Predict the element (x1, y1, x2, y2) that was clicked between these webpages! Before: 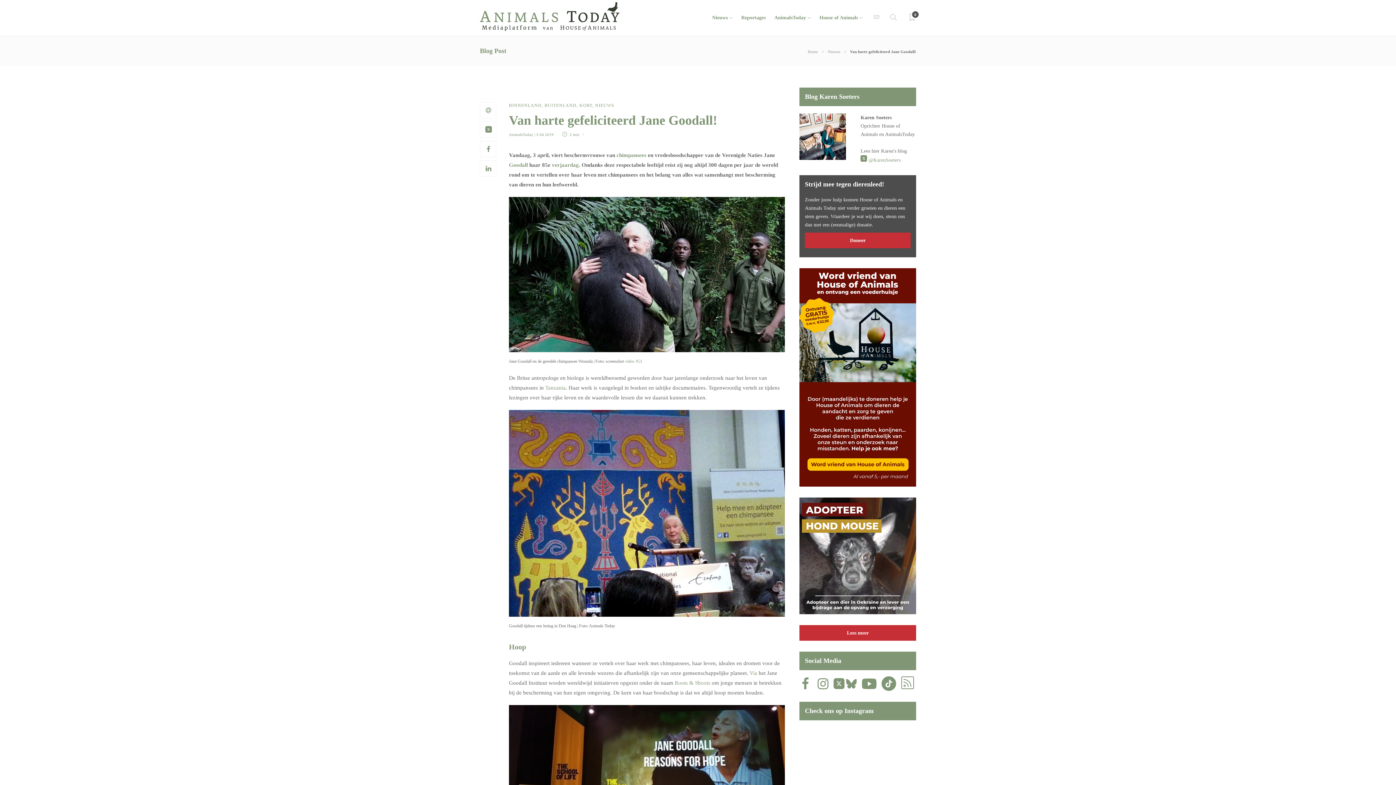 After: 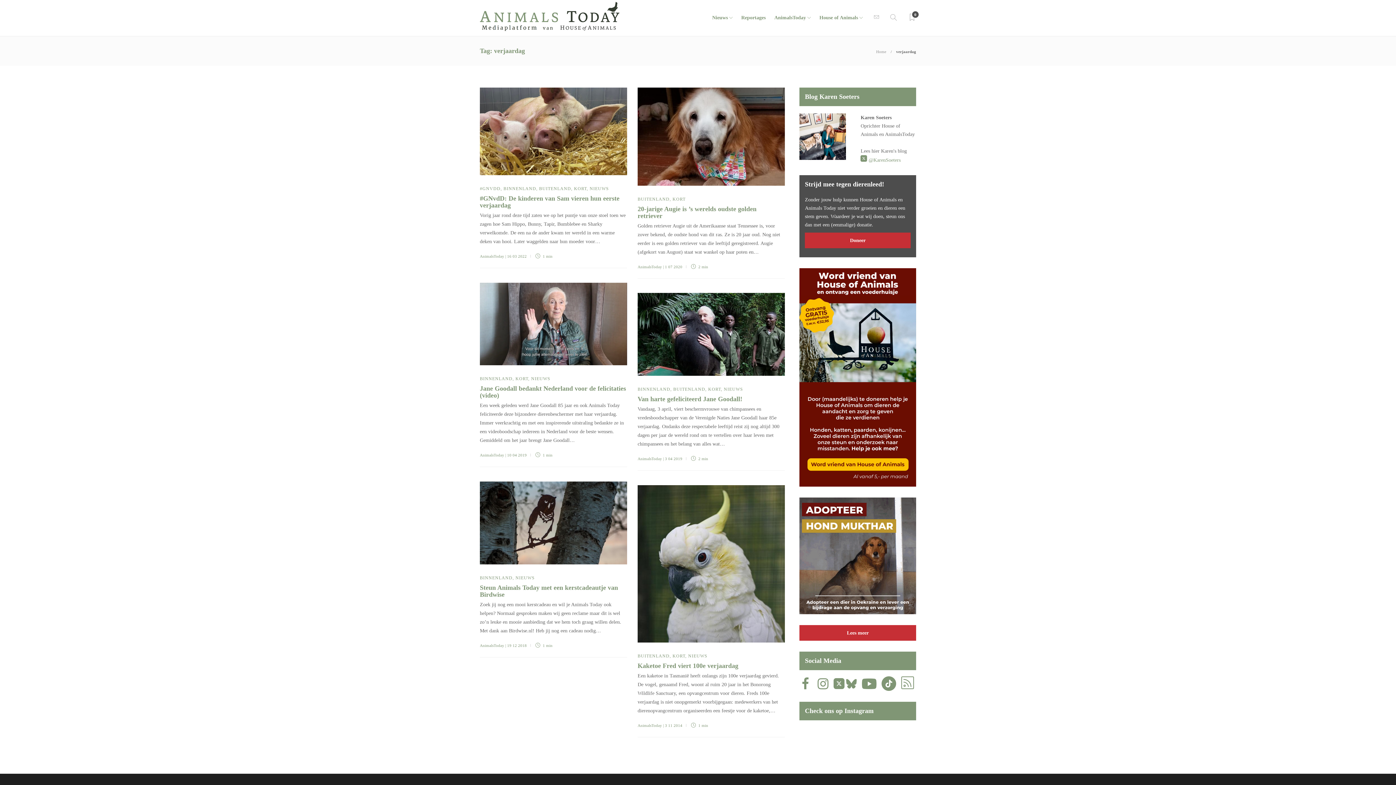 Action: bbox: (552, 162, 578, 168) label: verjaardag